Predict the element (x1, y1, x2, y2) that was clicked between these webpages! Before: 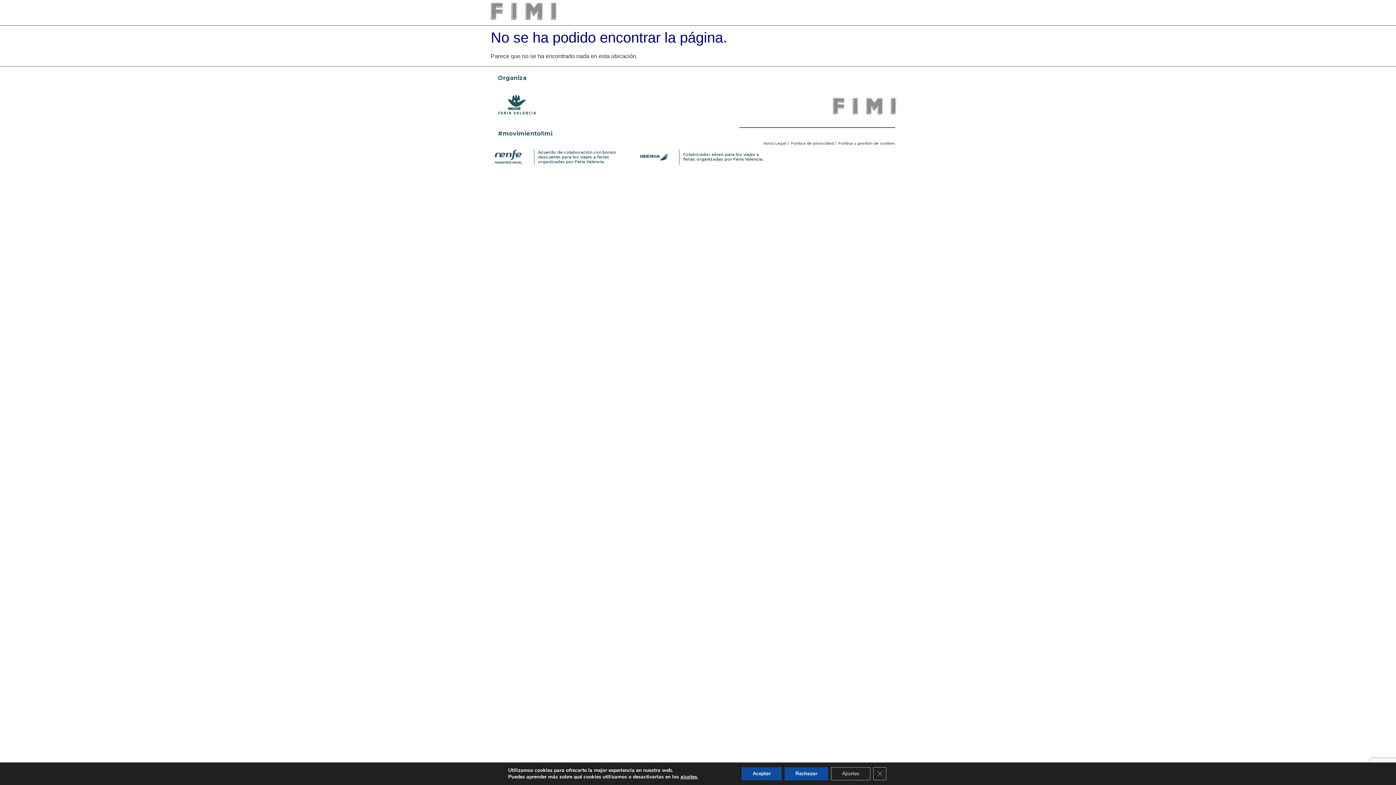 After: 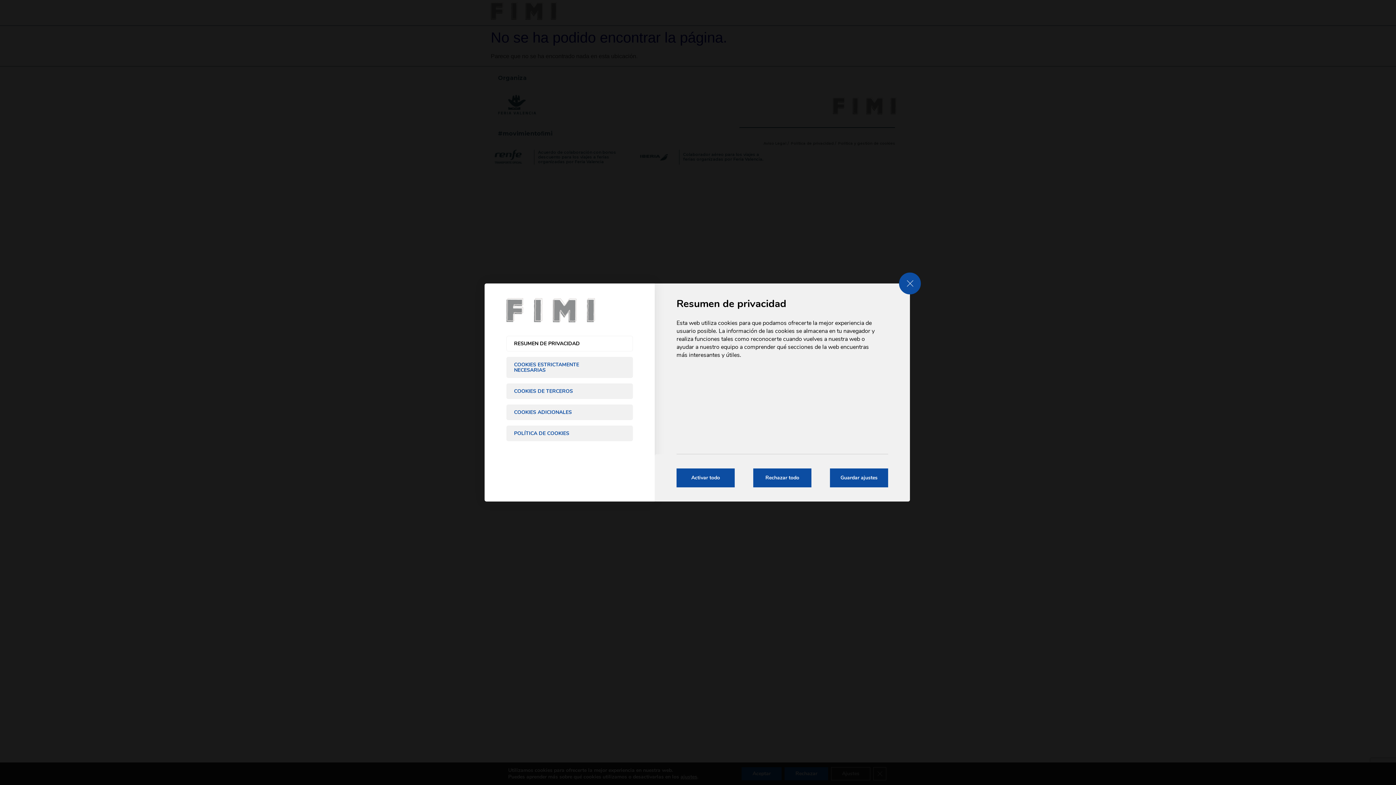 Action: label: Política y gestión de cookies bbox: (838, 140, 895, 146)